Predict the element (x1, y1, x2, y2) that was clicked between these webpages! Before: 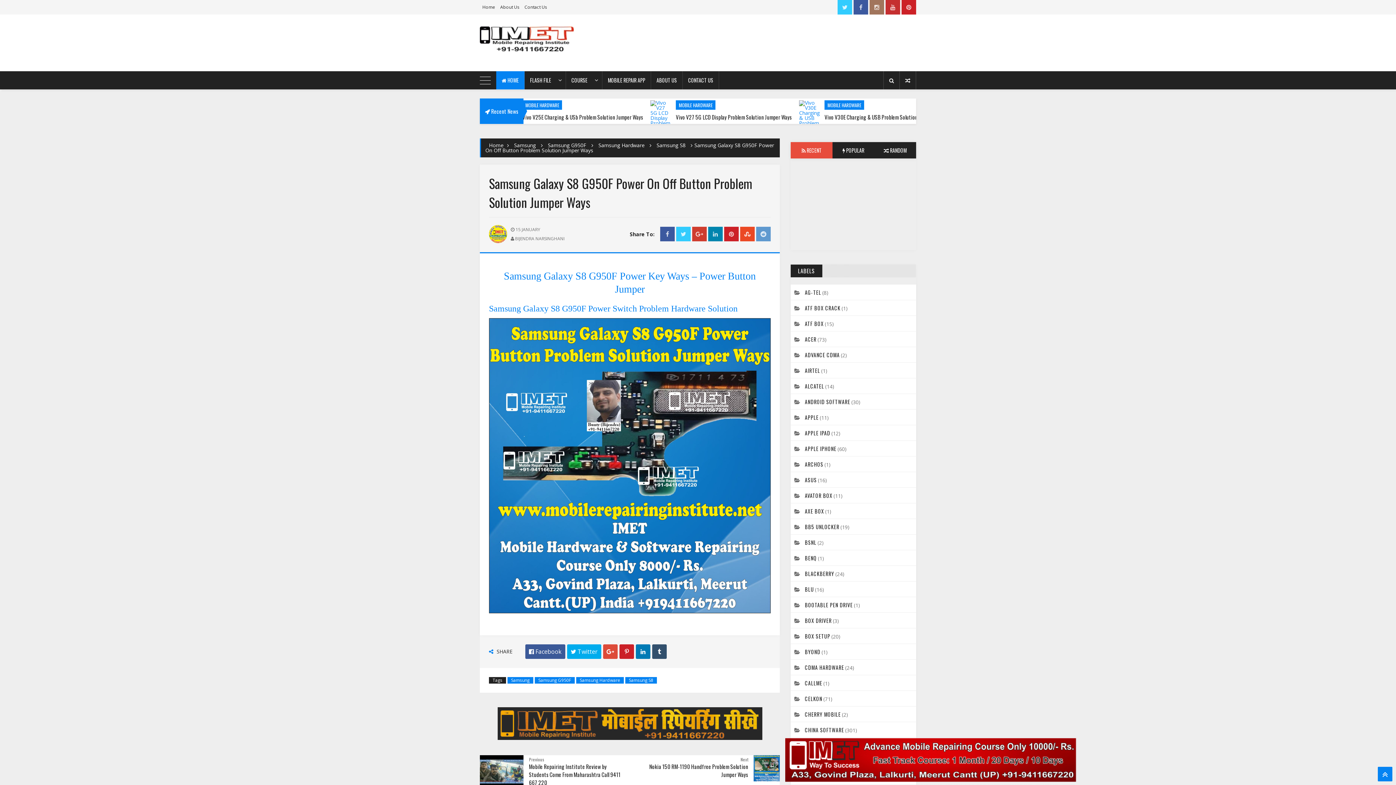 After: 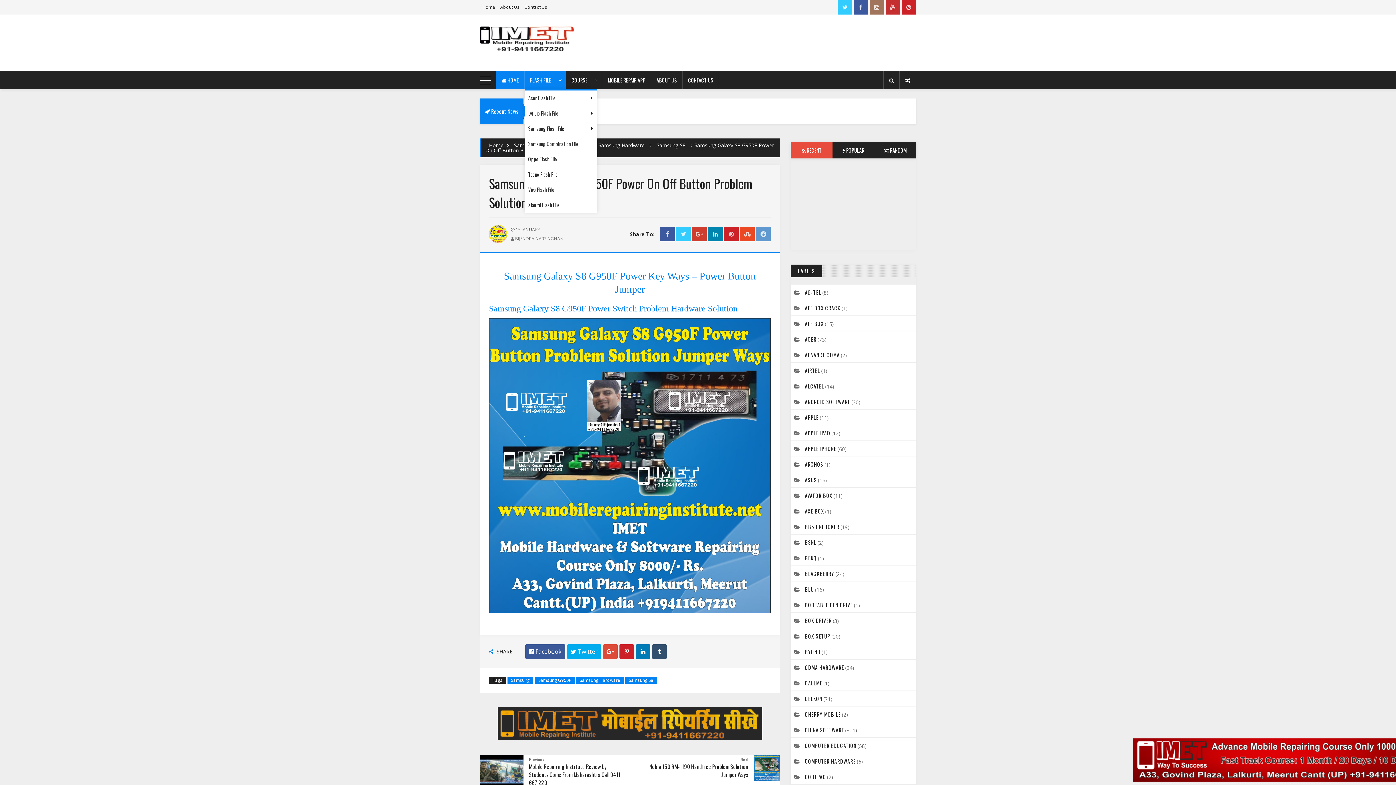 Action: bbox: (524, 71, 566, 89) label: FLASH FILE